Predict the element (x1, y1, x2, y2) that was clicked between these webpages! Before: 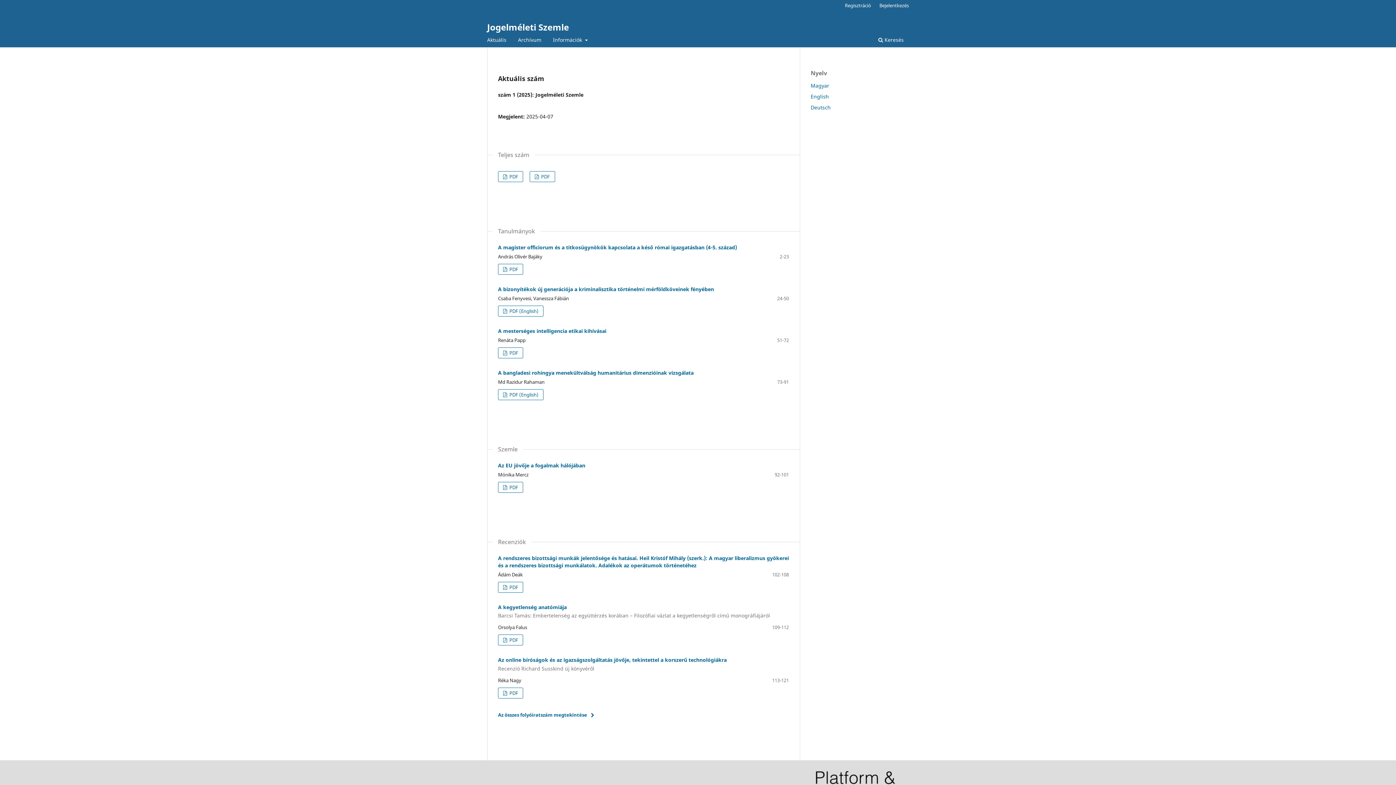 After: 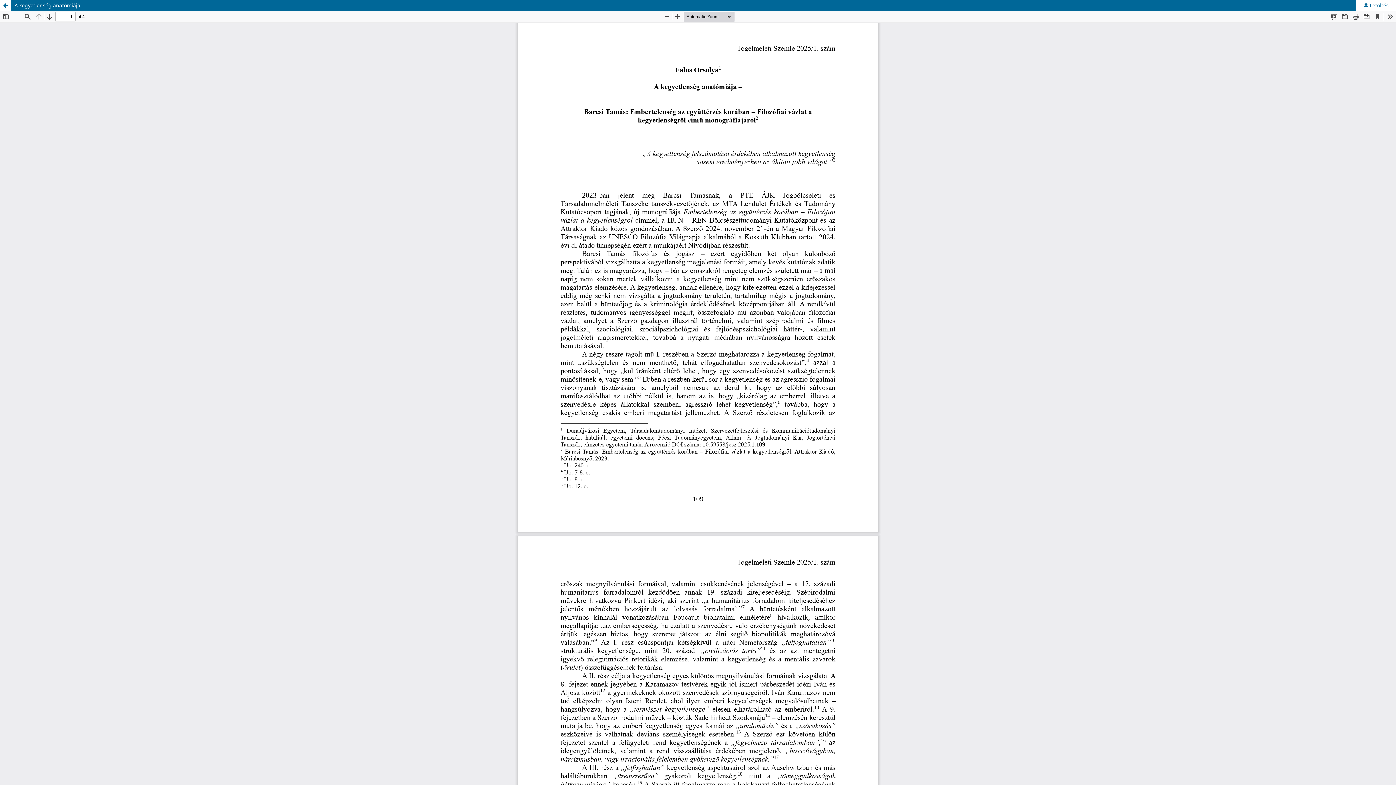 Action: label:  PDF bbox: (498, 635, 523, 645)